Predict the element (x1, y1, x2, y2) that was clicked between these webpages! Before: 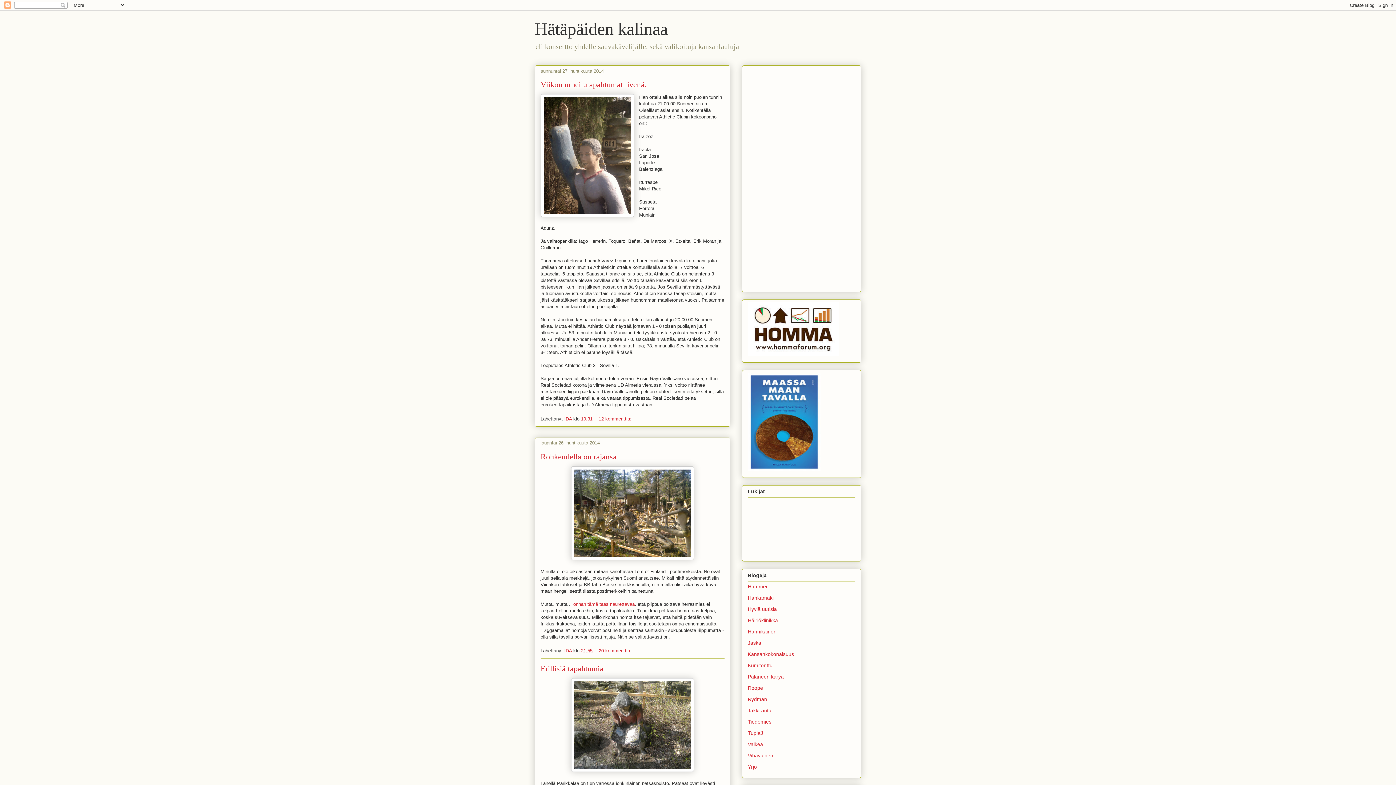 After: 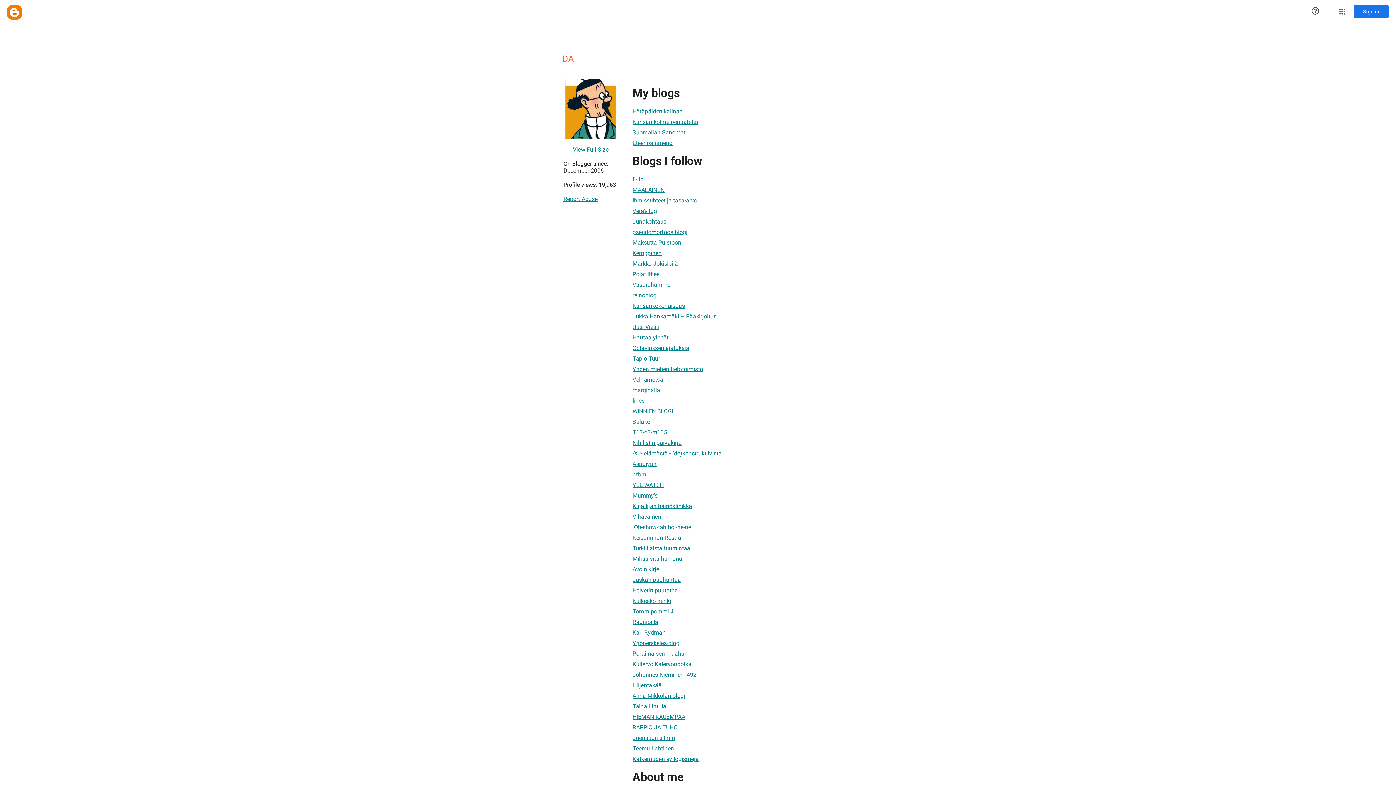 Action: label: IDA  bbox: (564, 648, 573, 653)